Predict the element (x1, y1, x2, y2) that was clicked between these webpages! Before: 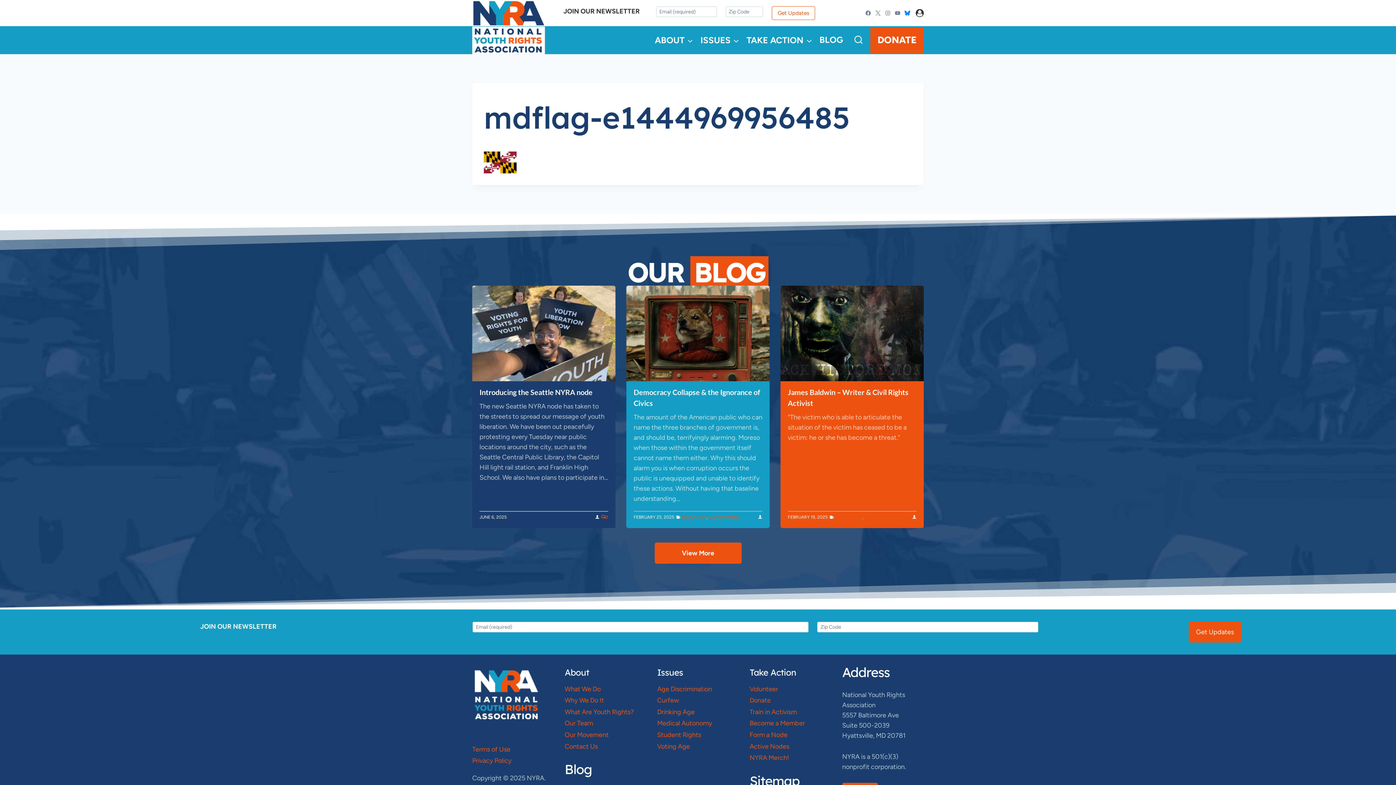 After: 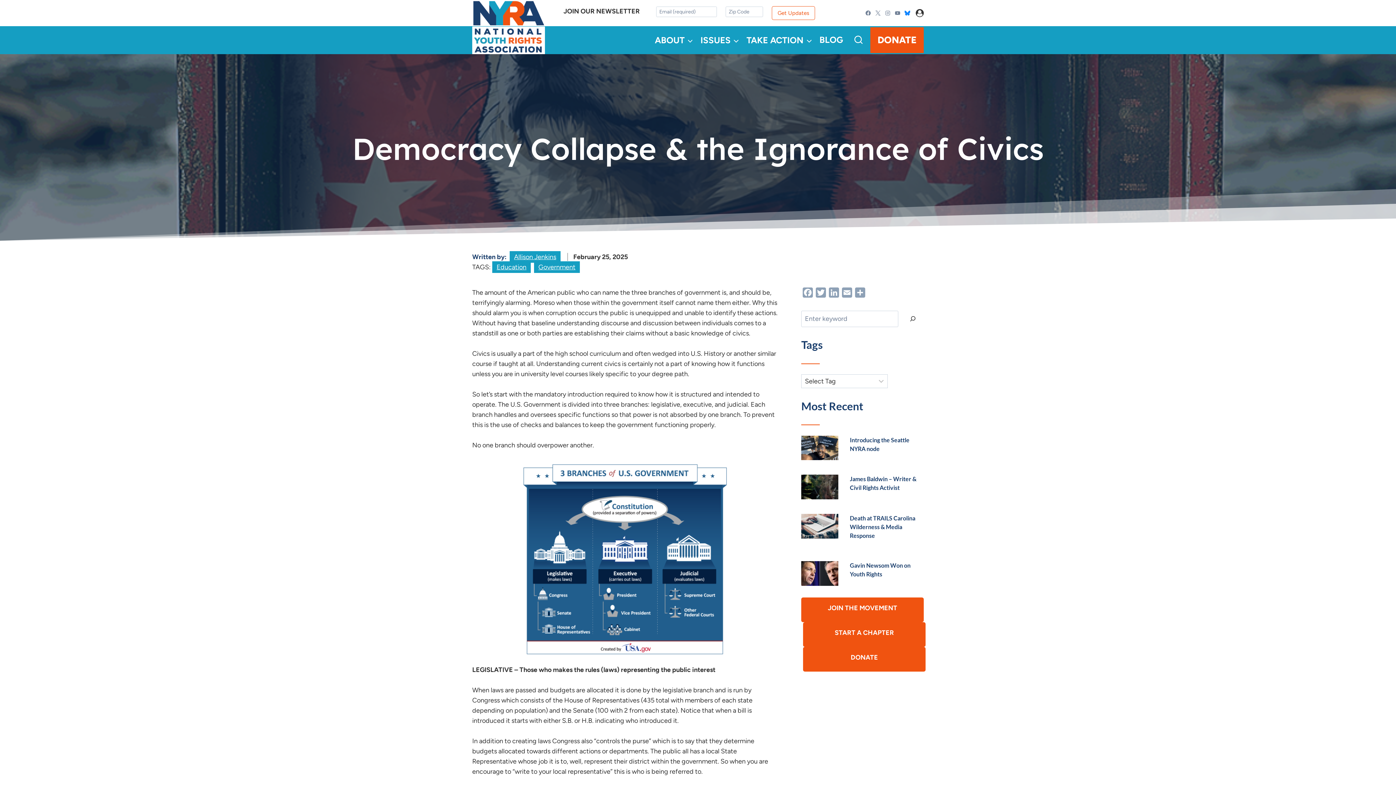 Action: label: Democracy Collapse & the Ignorance of Civics bbox: (633, 386, 762, 408)